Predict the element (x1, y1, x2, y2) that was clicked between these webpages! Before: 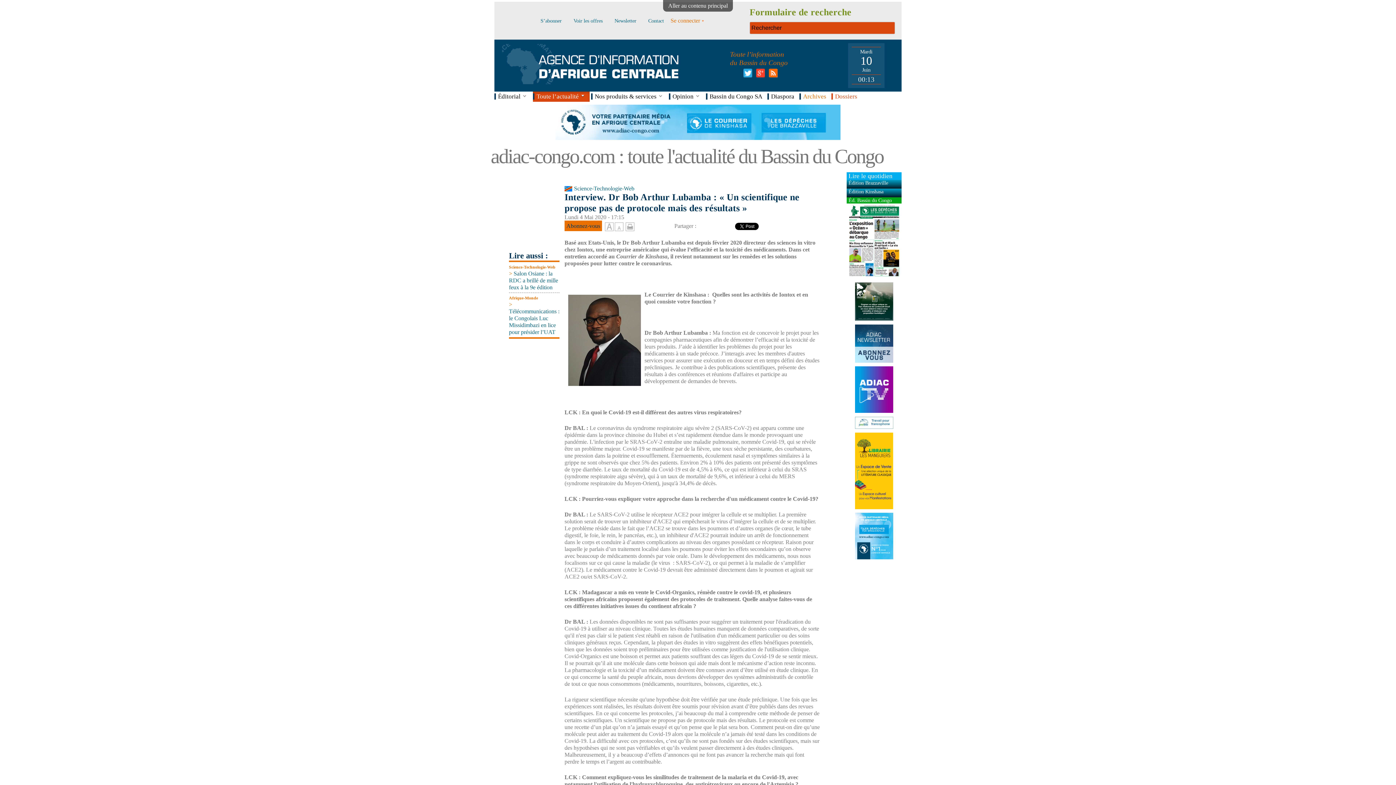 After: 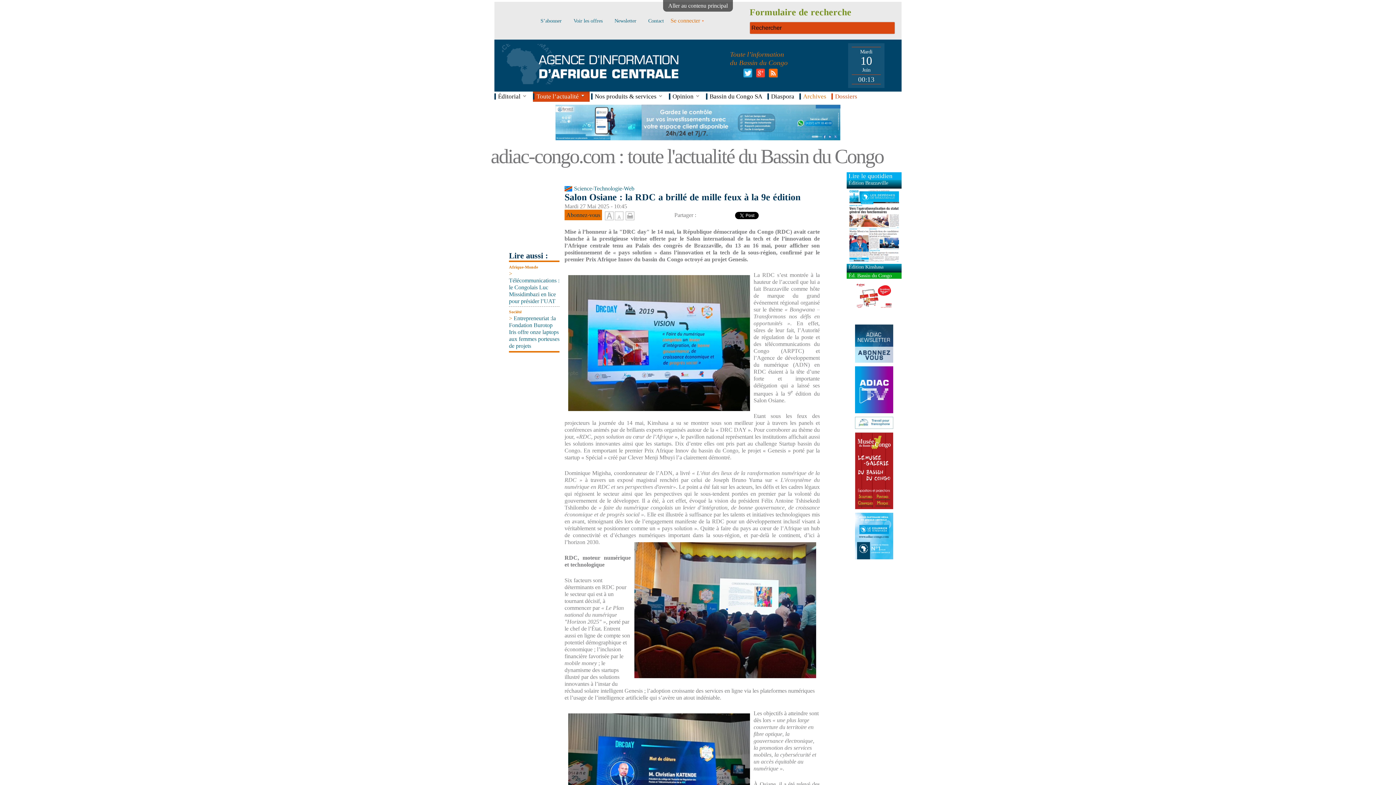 Action: bbox: (509, 270, 558, 290) label: > Salon Osiane : la RDC a brillé de mille feux à la 9e édition